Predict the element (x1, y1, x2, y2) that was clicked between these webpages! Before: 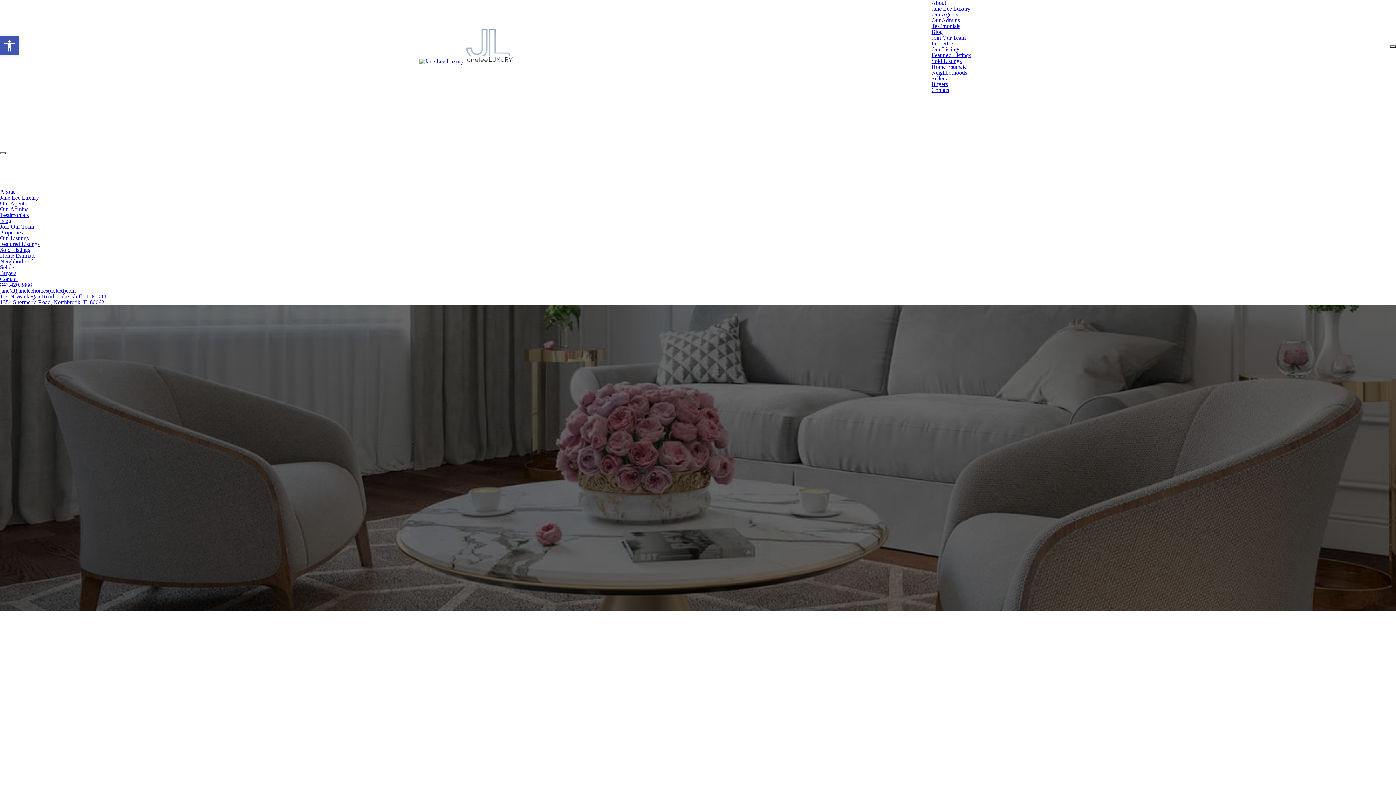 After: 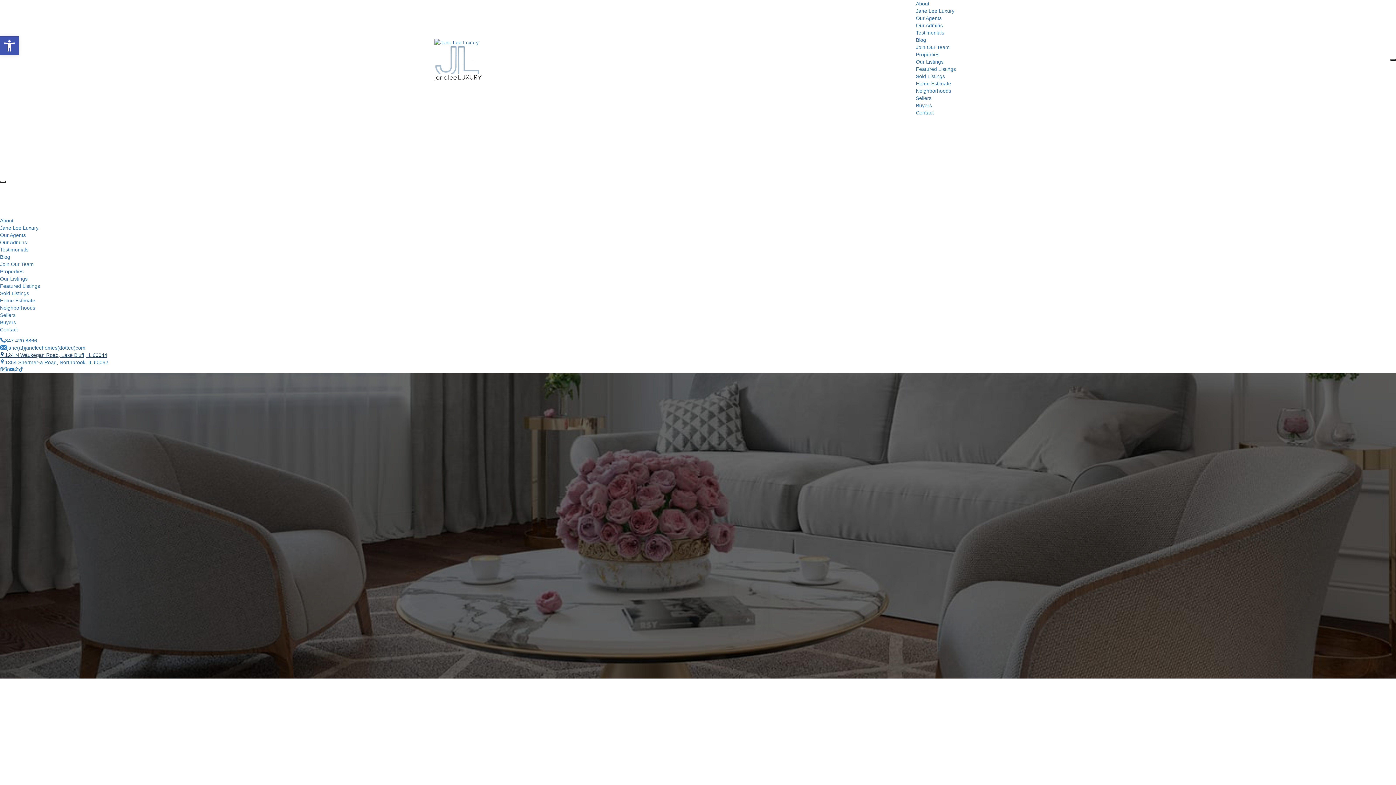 Action: label: 124 N Waukegan Road, Lake Bluff, IL 60044 bbox: (0, 293, 106, 299)